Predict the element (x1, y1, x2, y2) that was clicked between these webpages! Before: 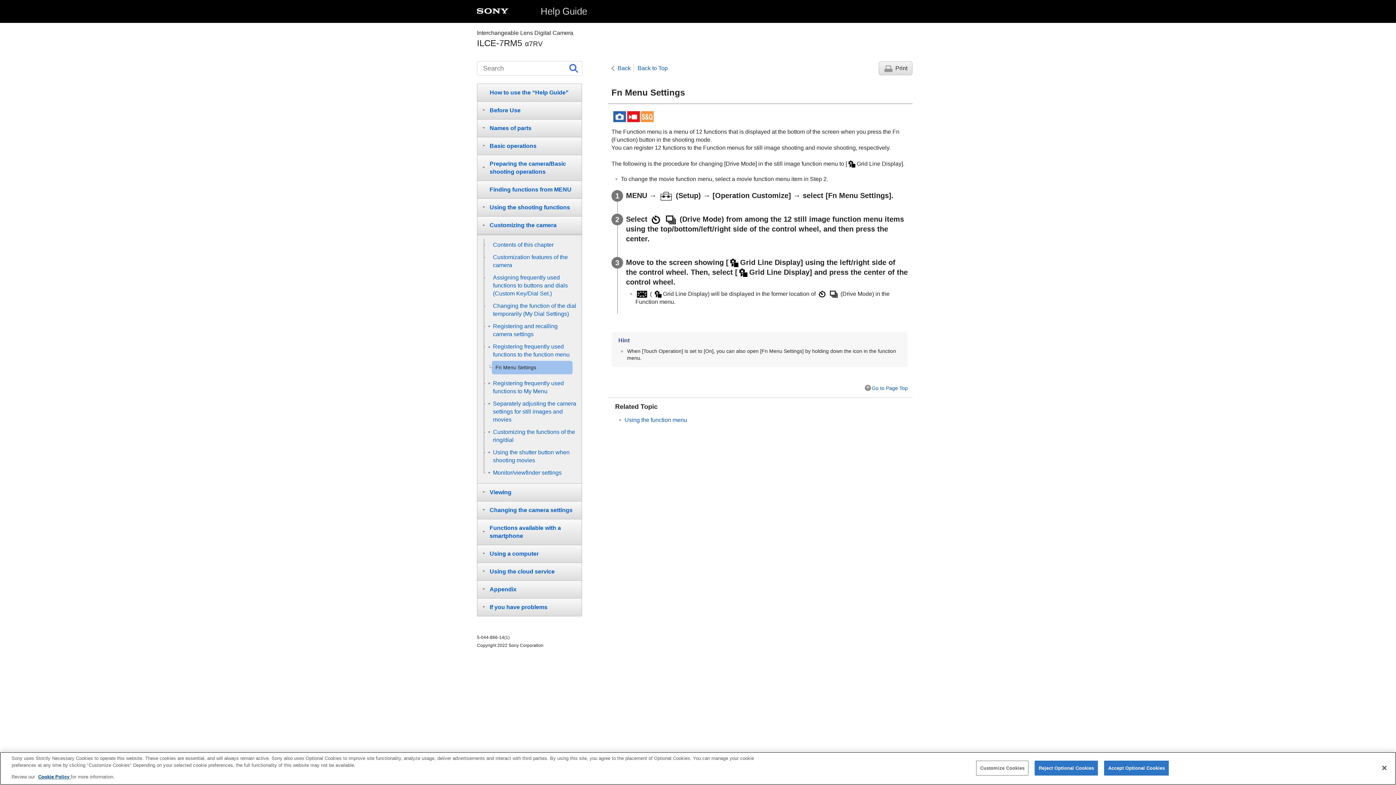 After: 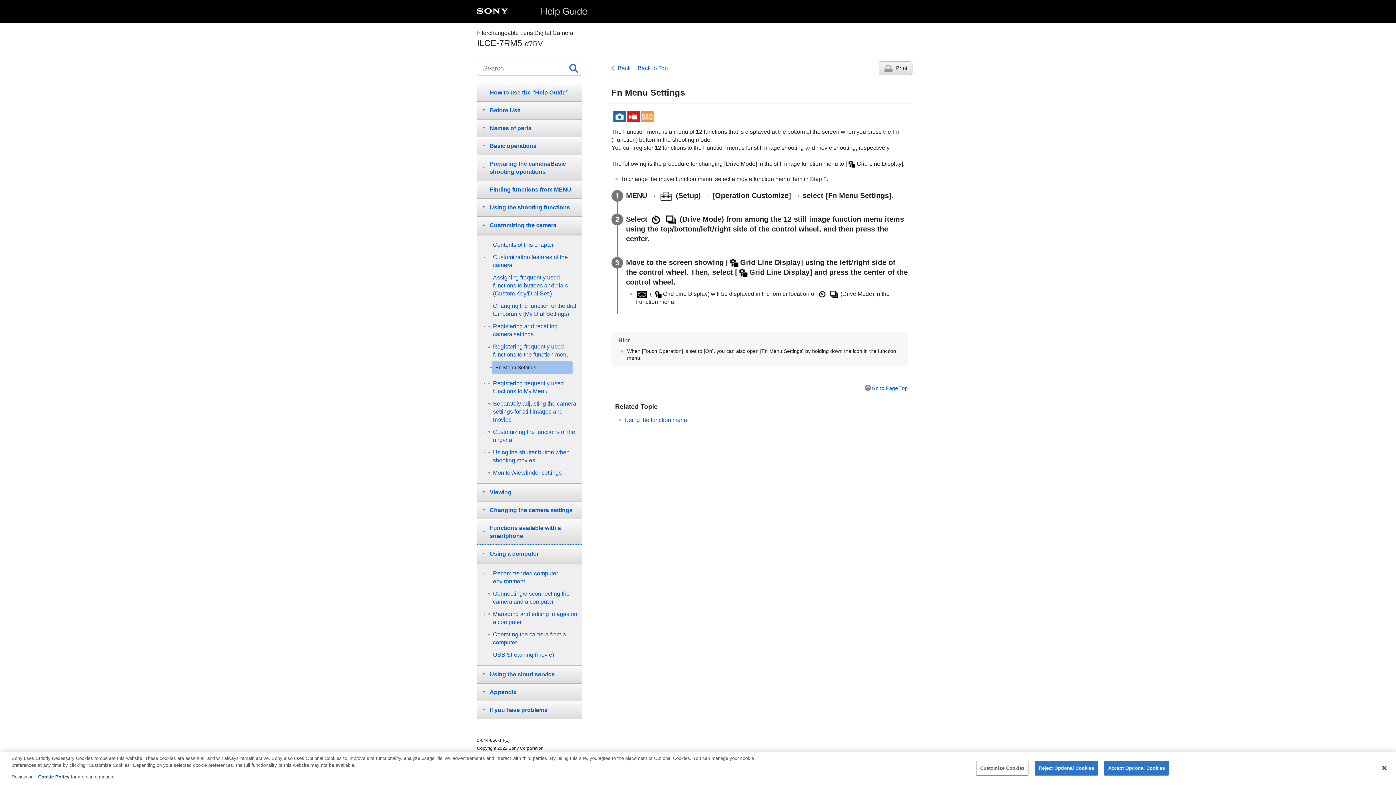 Action: bbox: (477, 545, 582, 562) label: Using a computer